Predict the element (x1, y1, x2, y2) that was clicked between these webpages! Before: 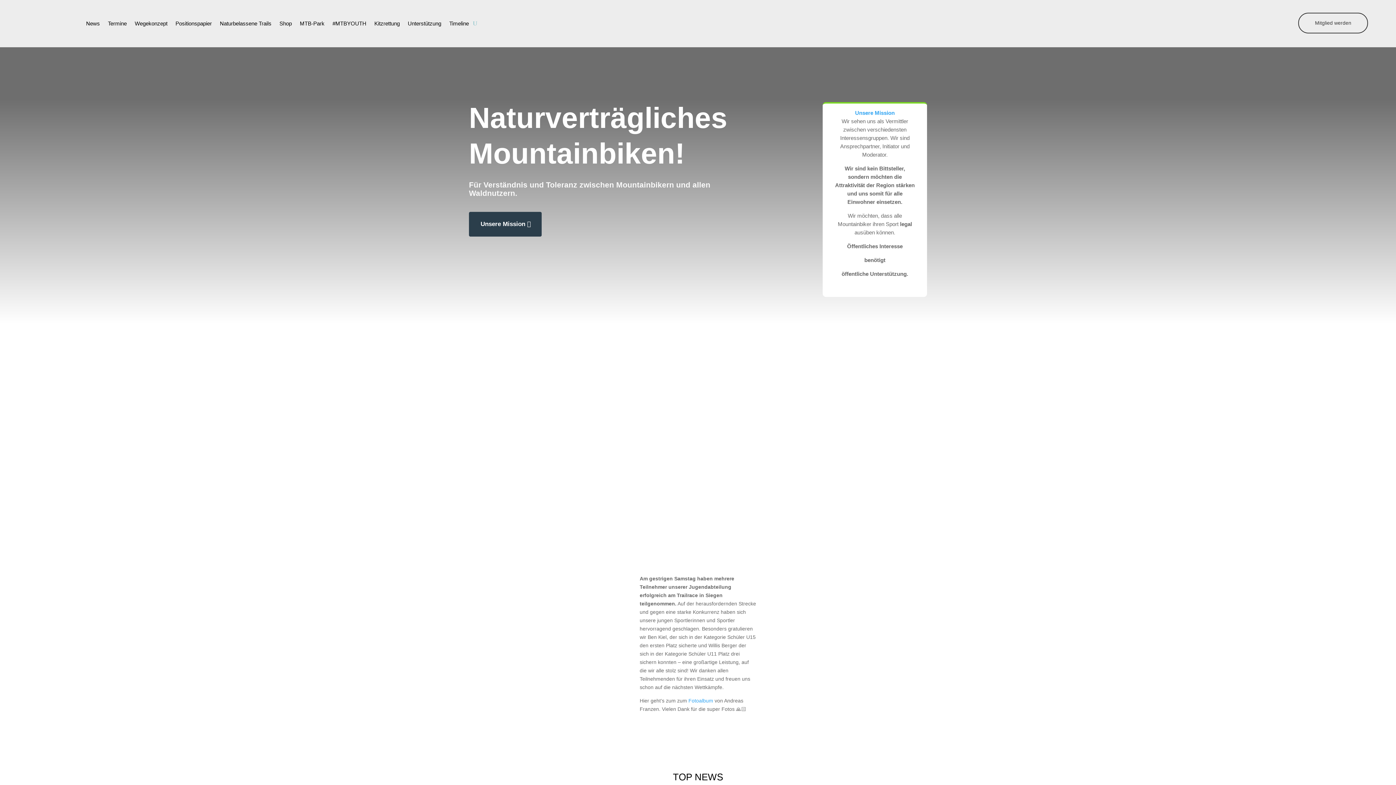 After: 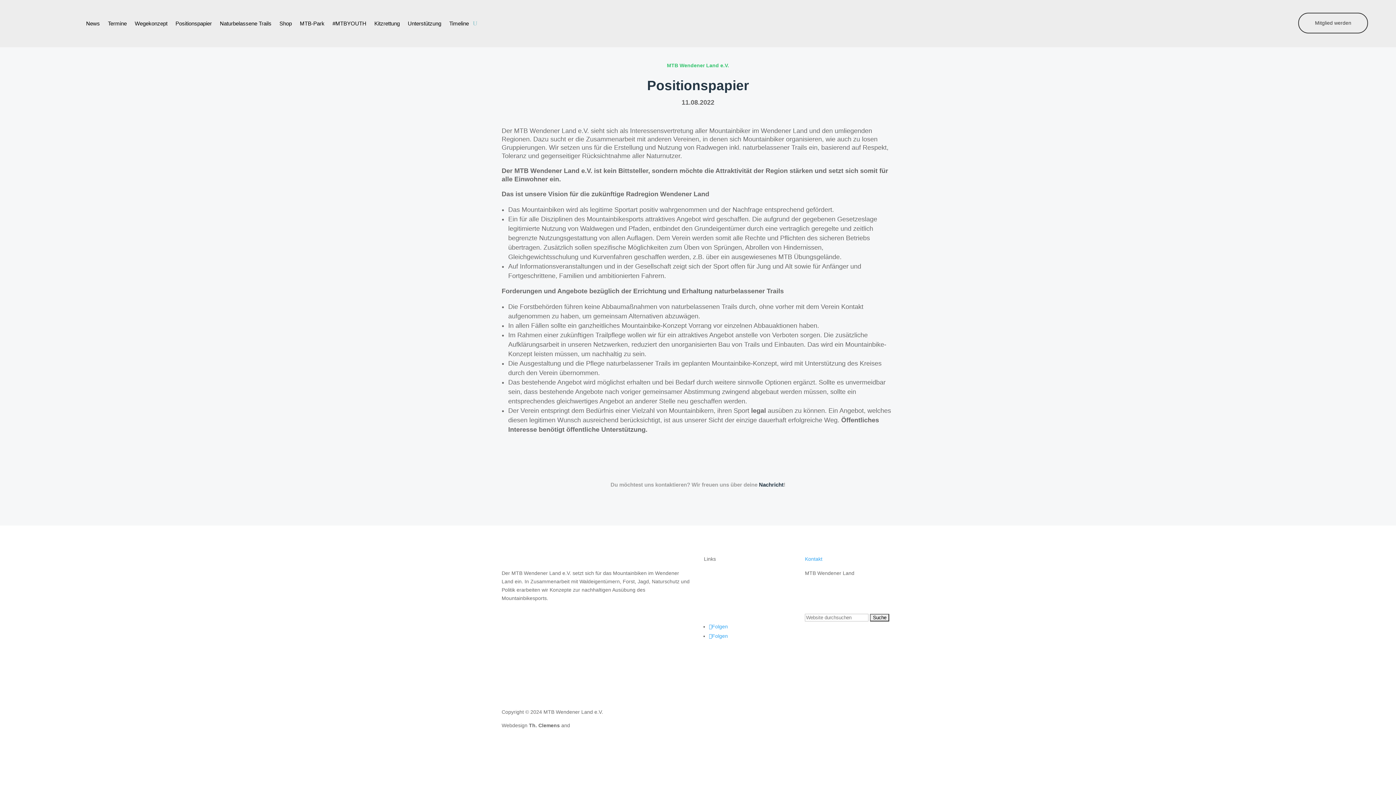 Action: bbox: (175, 9, 211, 37) label: Positionspapier